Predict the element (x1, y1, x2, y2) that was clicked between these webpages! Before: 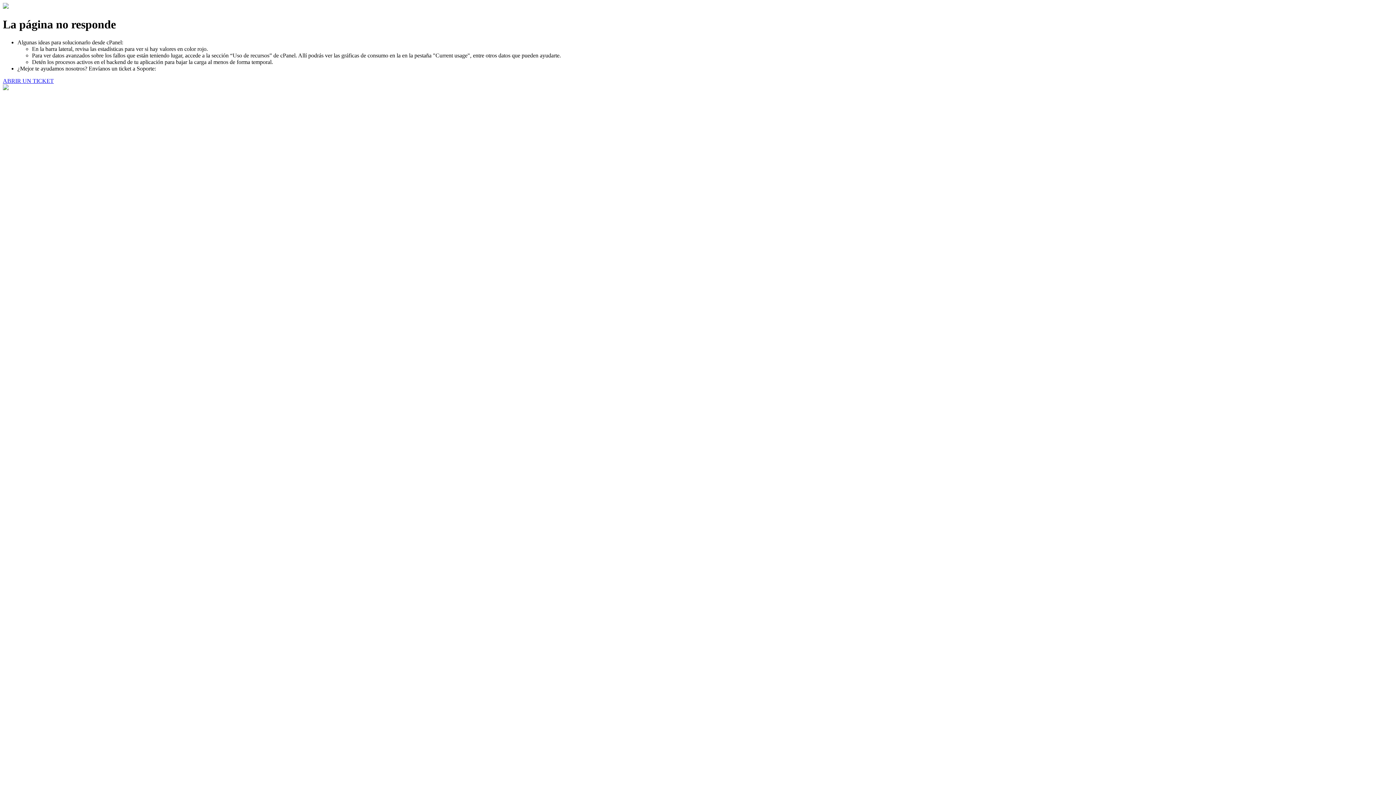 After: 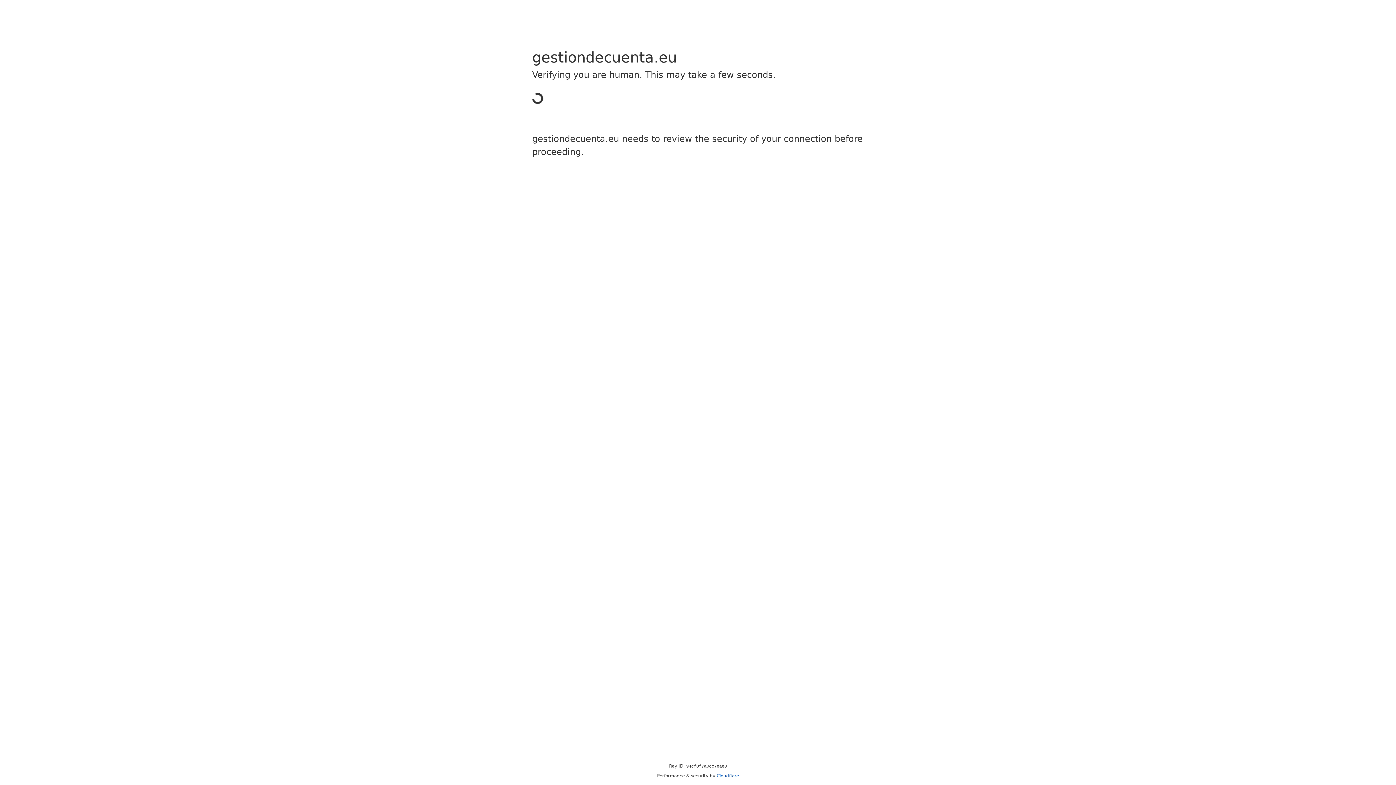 Action: bbox: (2, 77, 53, 83) label: ABRIR UN TICKET